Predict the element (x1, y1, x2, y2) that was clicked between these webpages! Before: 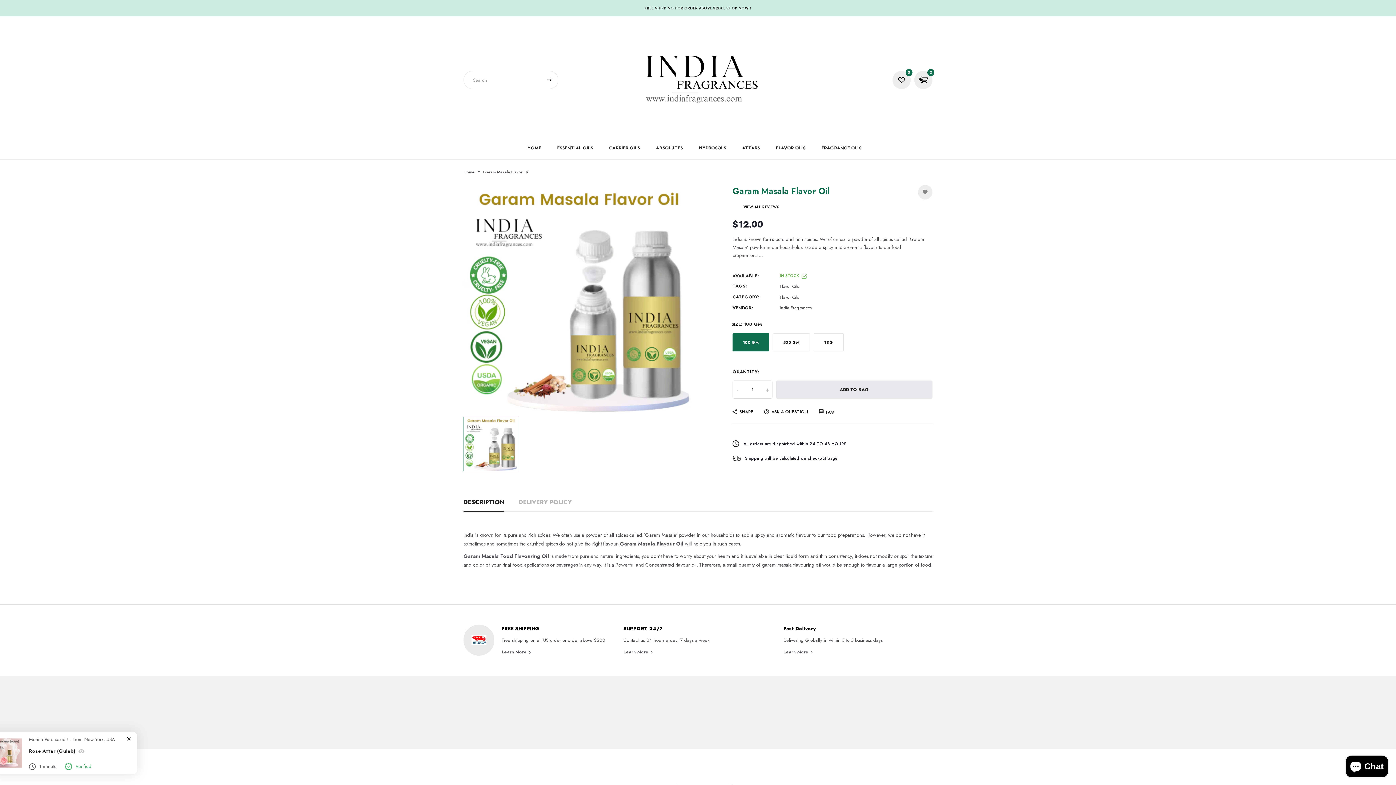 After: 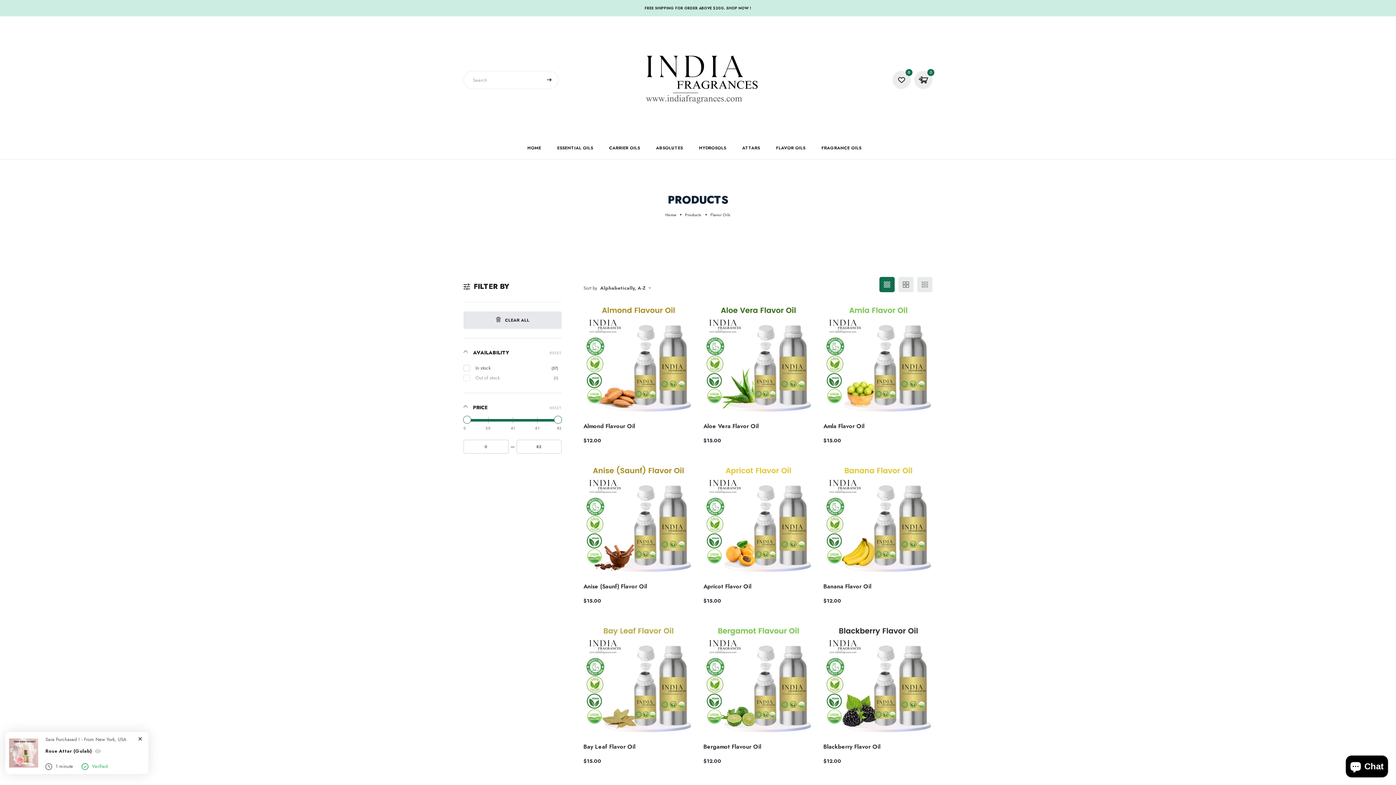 Action: label: Flavor Oils bbox: (780, 283, 799, 289)